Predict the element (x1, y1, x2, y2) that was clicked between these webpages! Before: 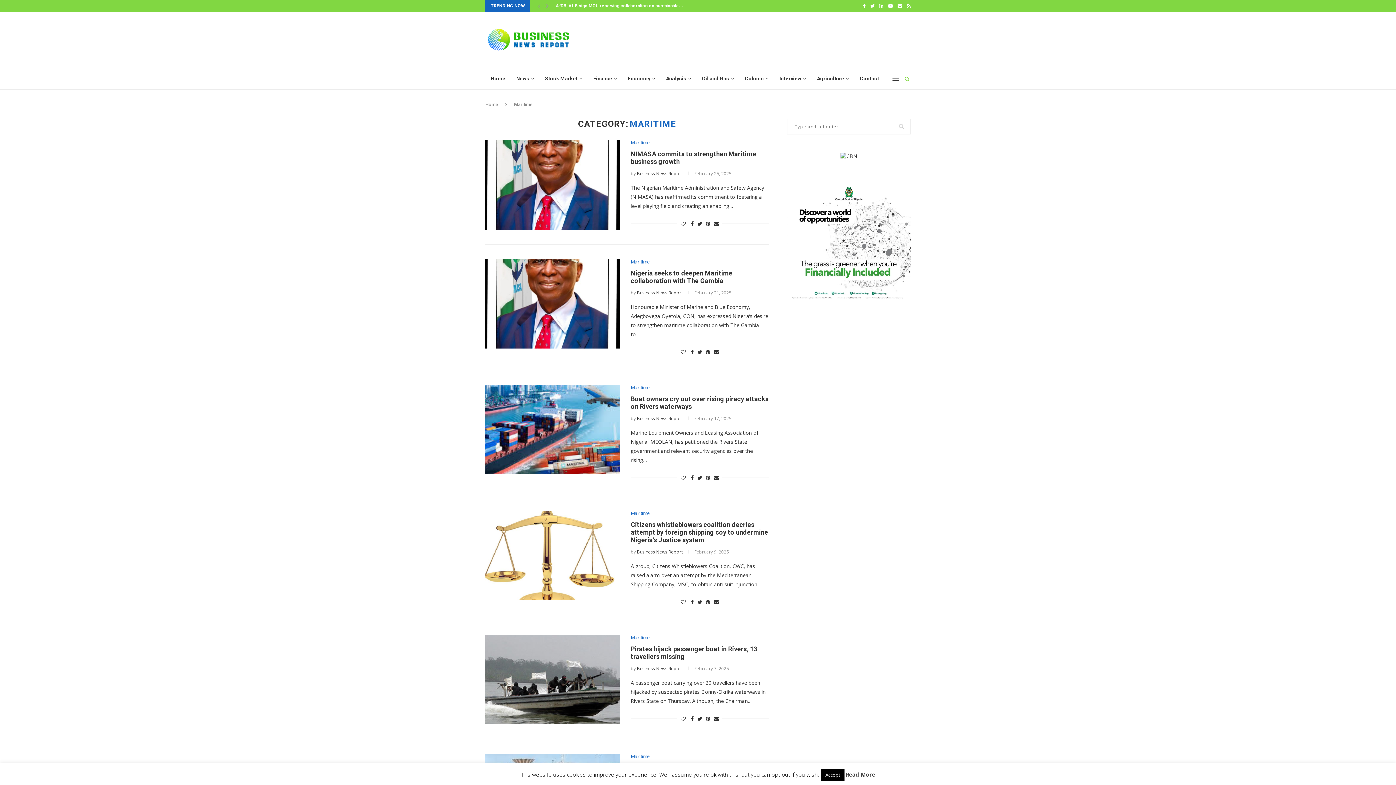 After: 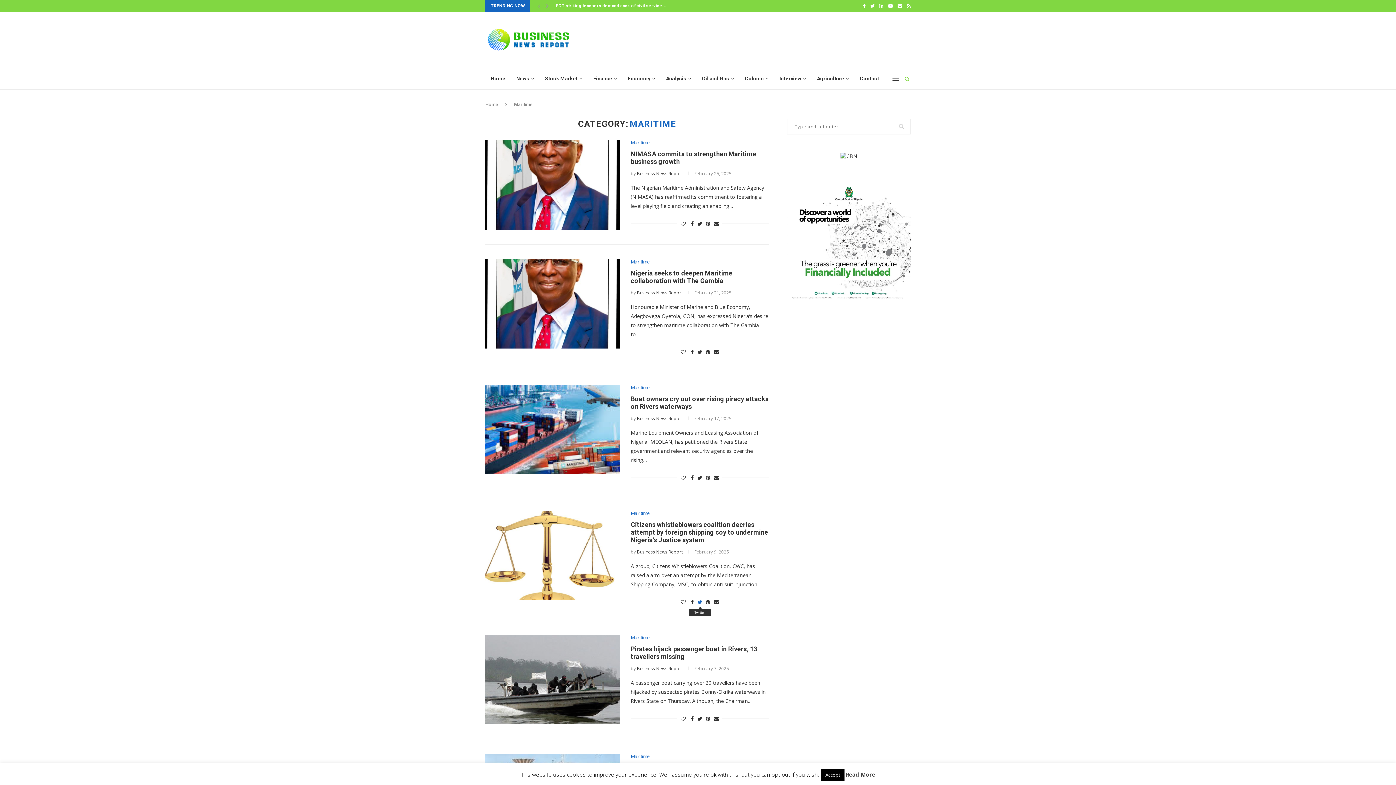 Action: bbox: (697, 598, 702, 605)